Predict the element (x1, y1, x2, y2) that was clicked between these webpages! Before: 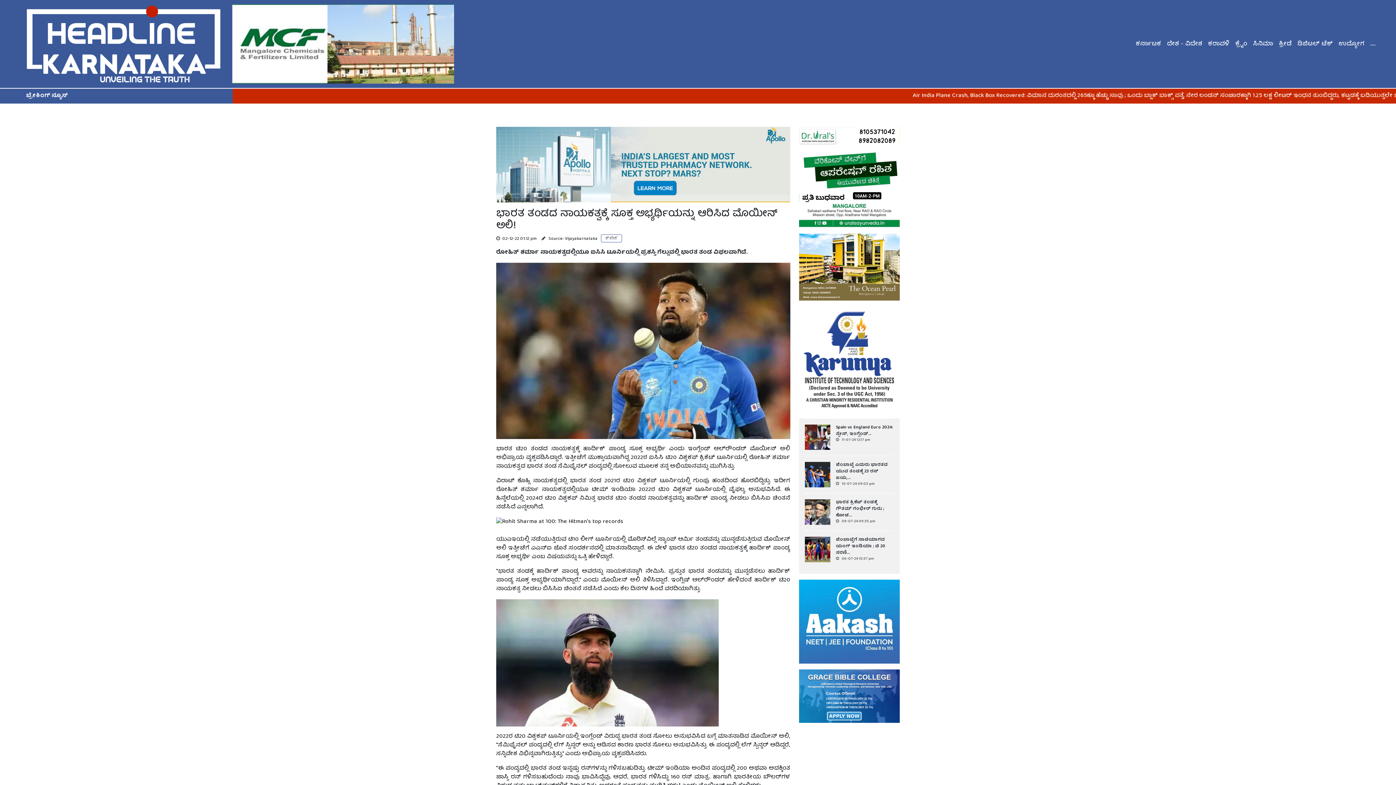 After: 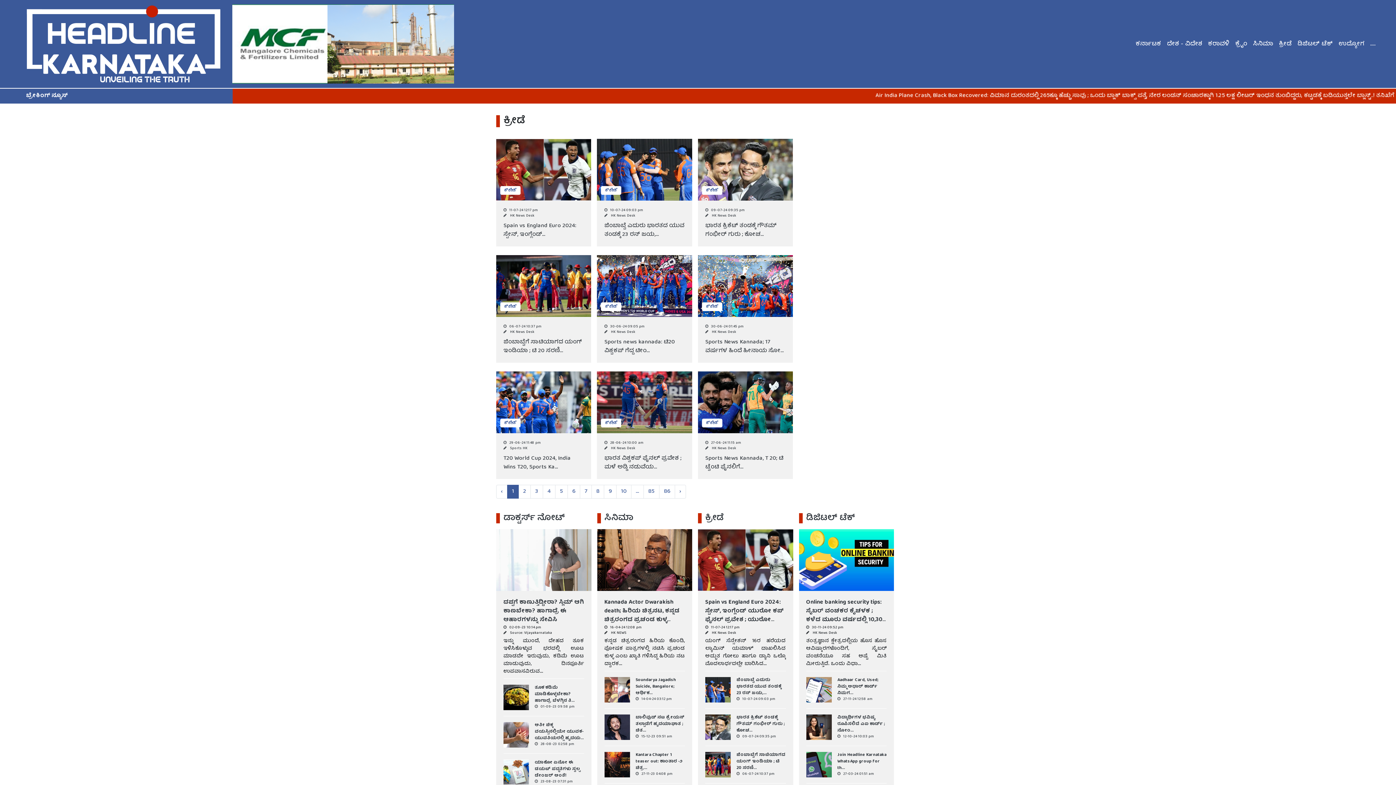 Action: label: ಕ್ರೀಡೆ bbox: (601, 229, 622, 248)